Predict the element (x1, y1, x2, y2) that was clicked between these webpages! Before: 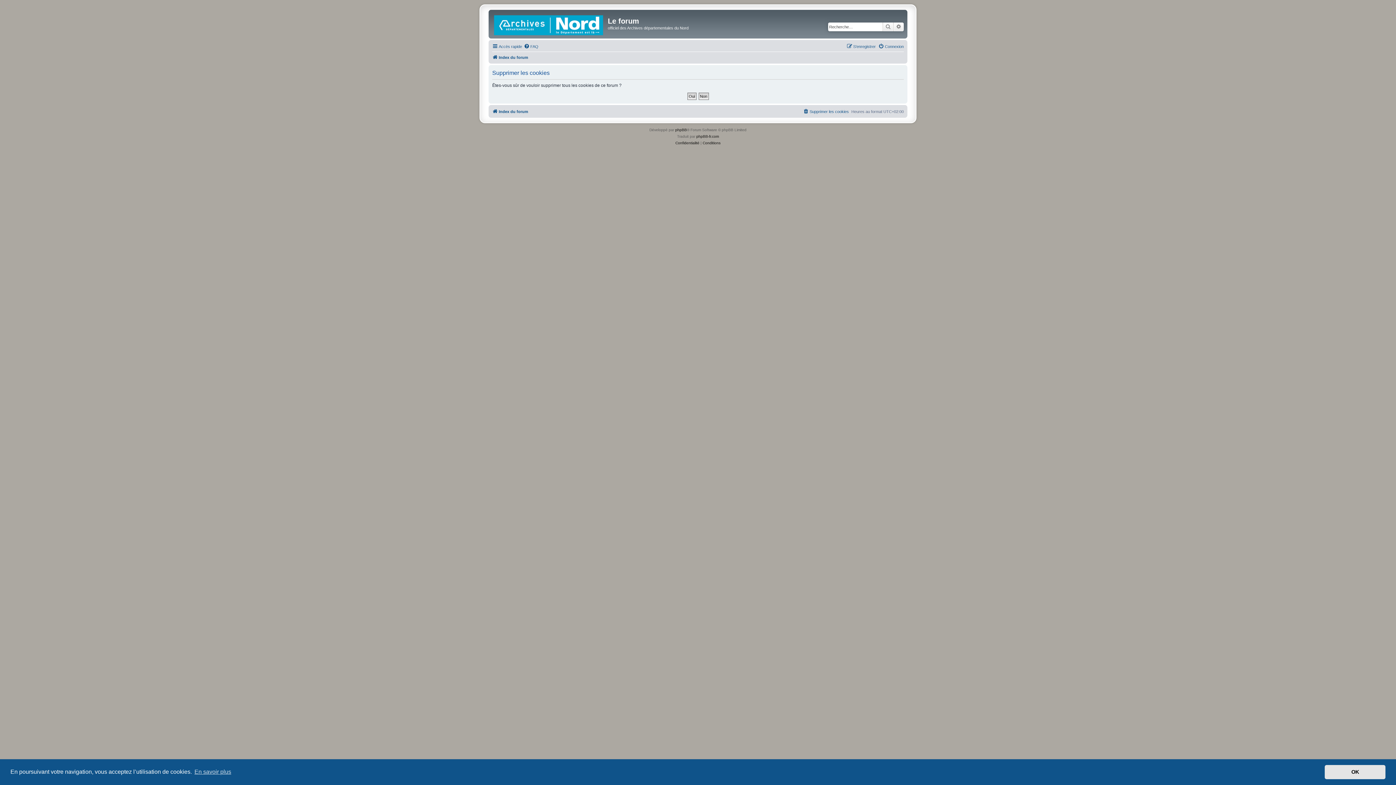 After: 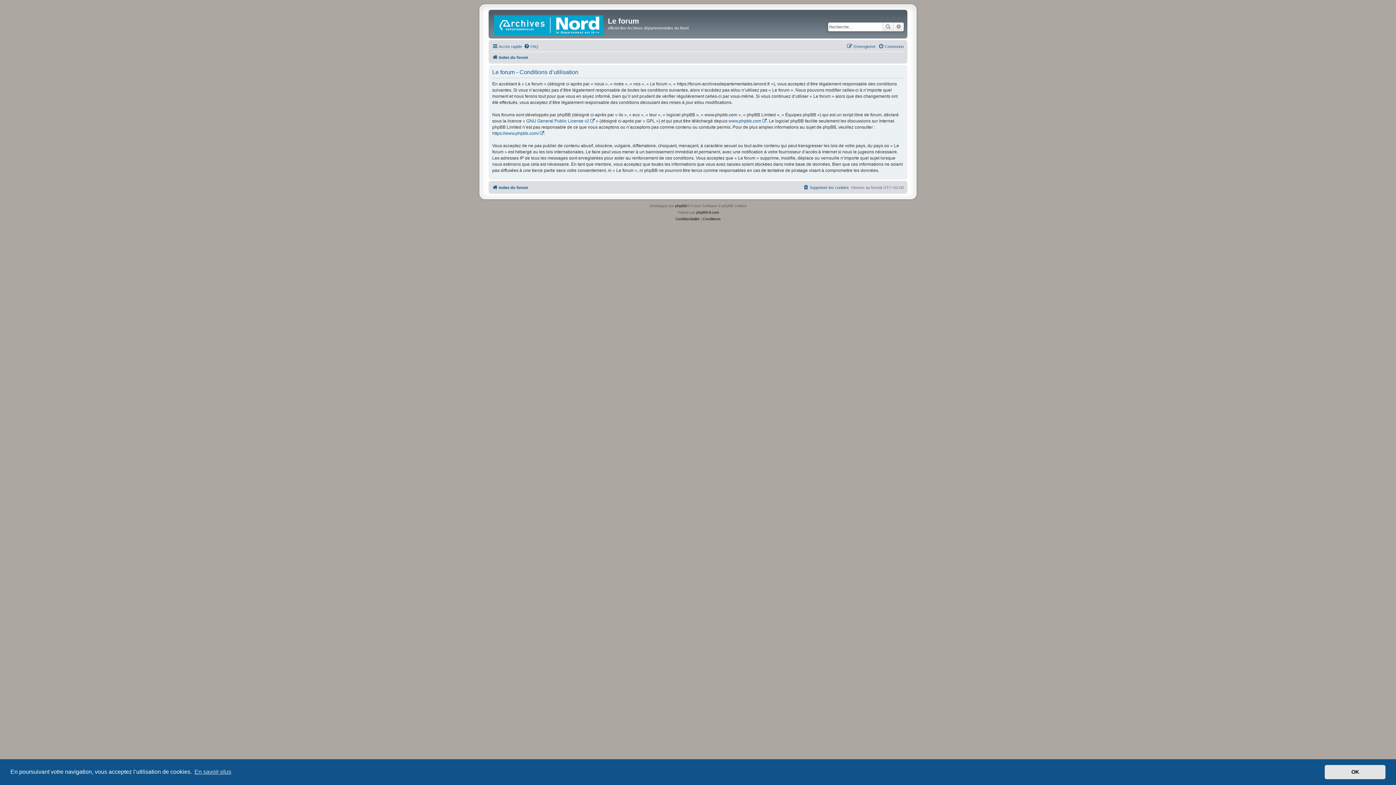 Action: bbox: (702, 139, 720, 146) label: Conditions